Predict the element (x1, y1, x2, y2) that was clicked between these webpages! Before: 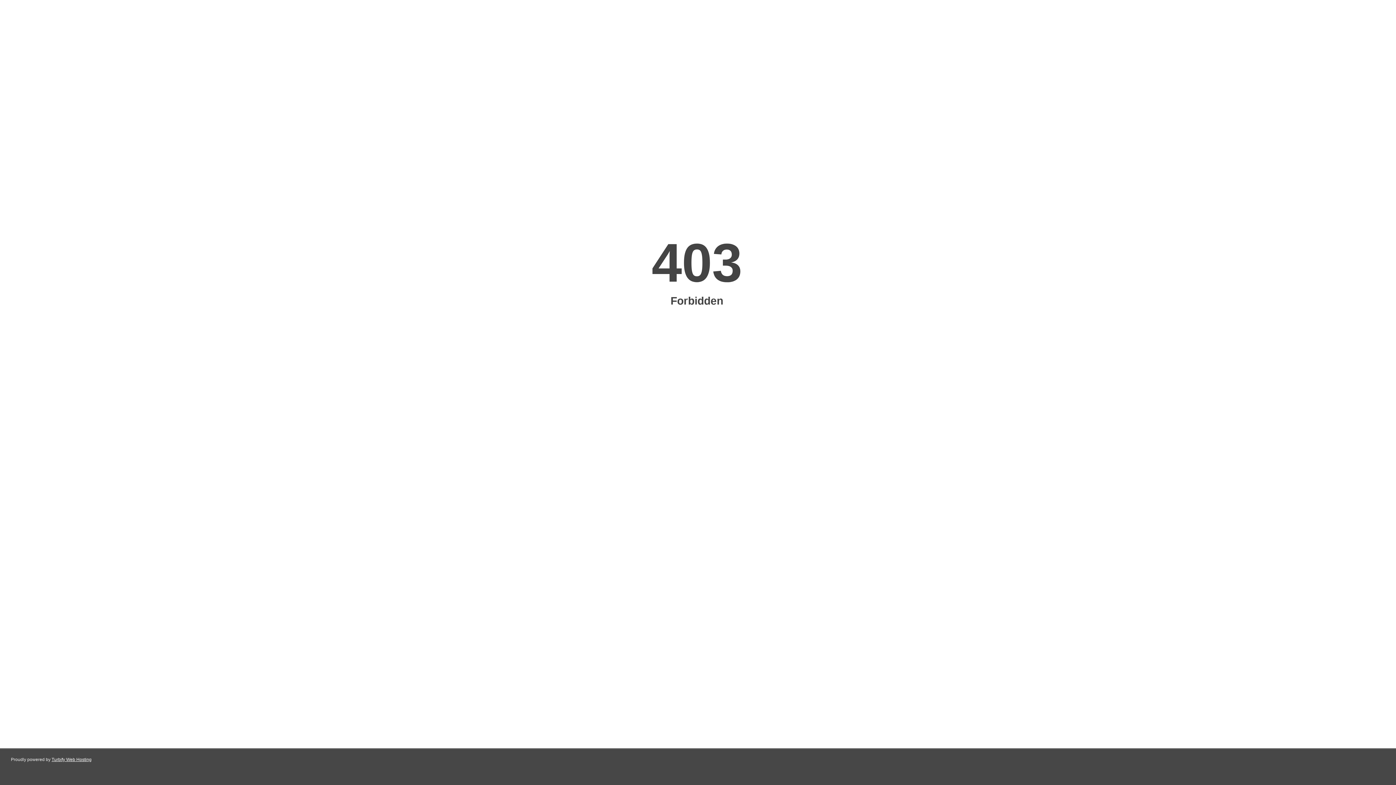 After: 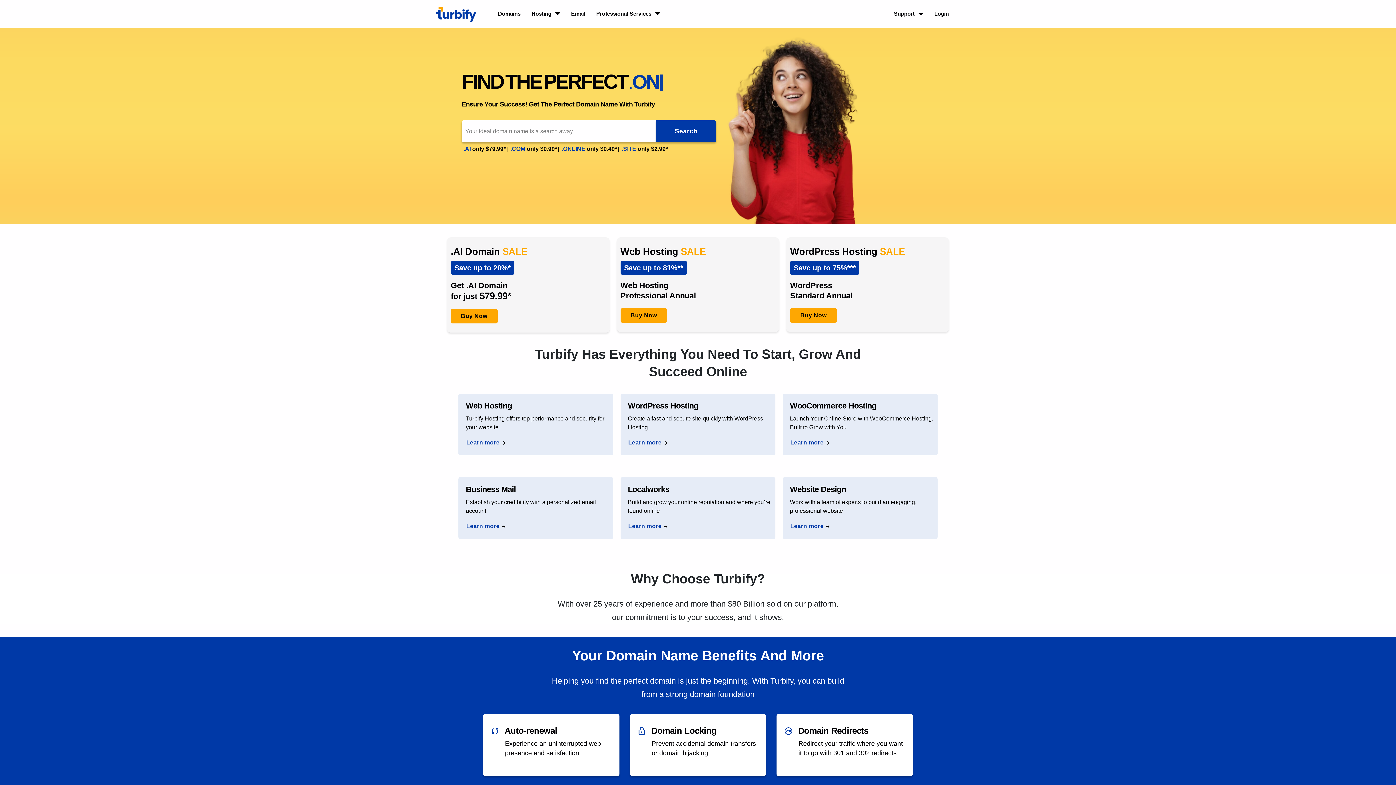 Action: label: Turbify Web Hosting bbox: (51, 757, 91, 762)